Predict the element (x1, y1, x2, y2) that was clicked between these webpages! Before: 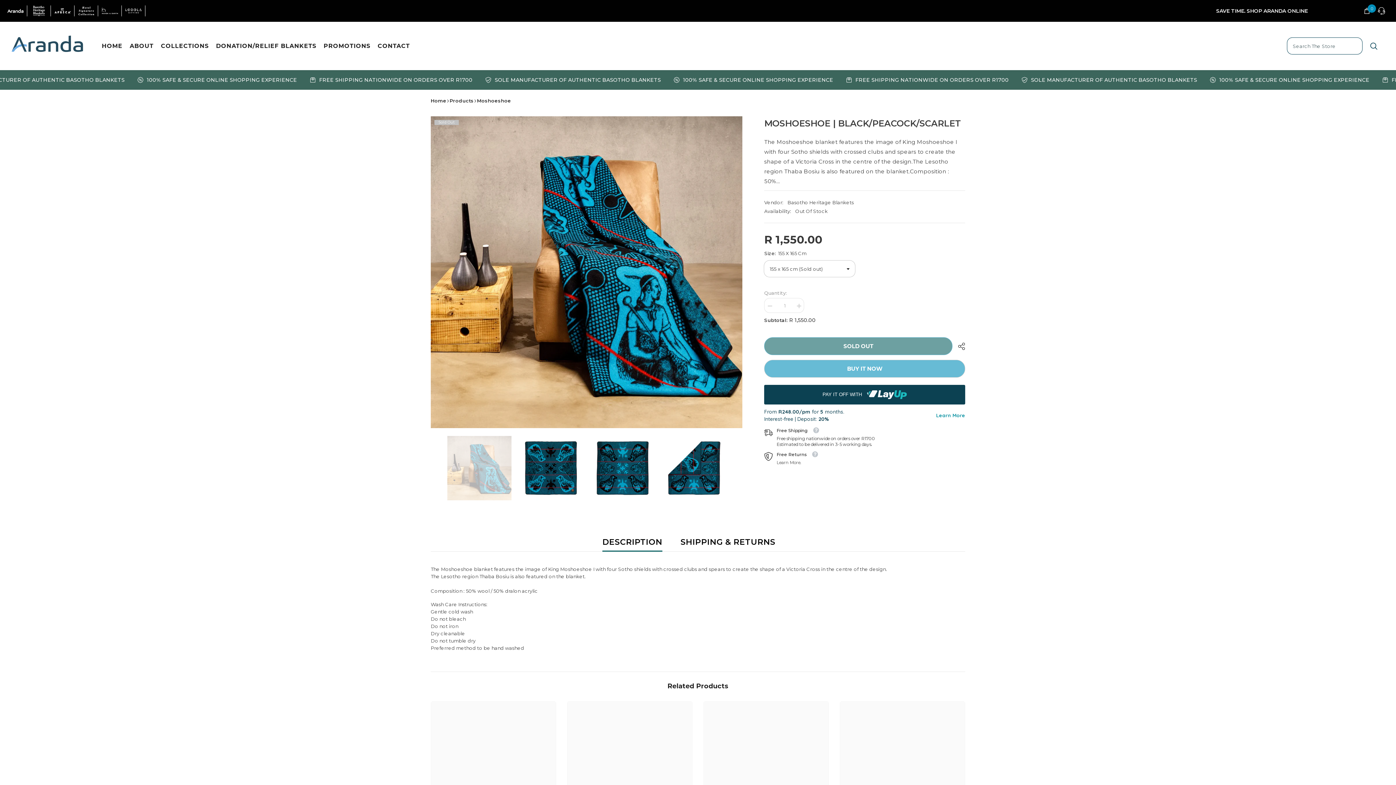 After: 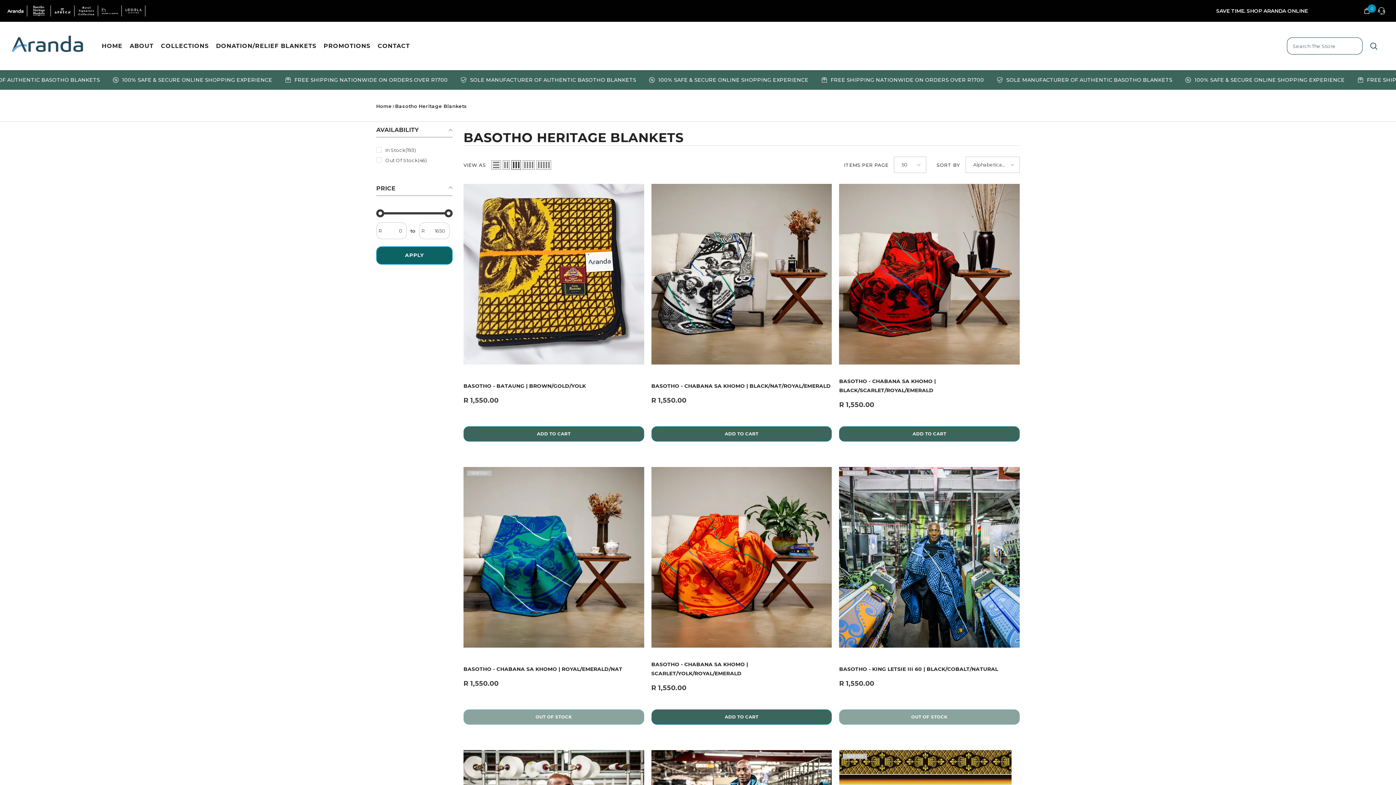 Action: label: Basotho Heritage Blankets bbox: (787, 199, 854, 205)